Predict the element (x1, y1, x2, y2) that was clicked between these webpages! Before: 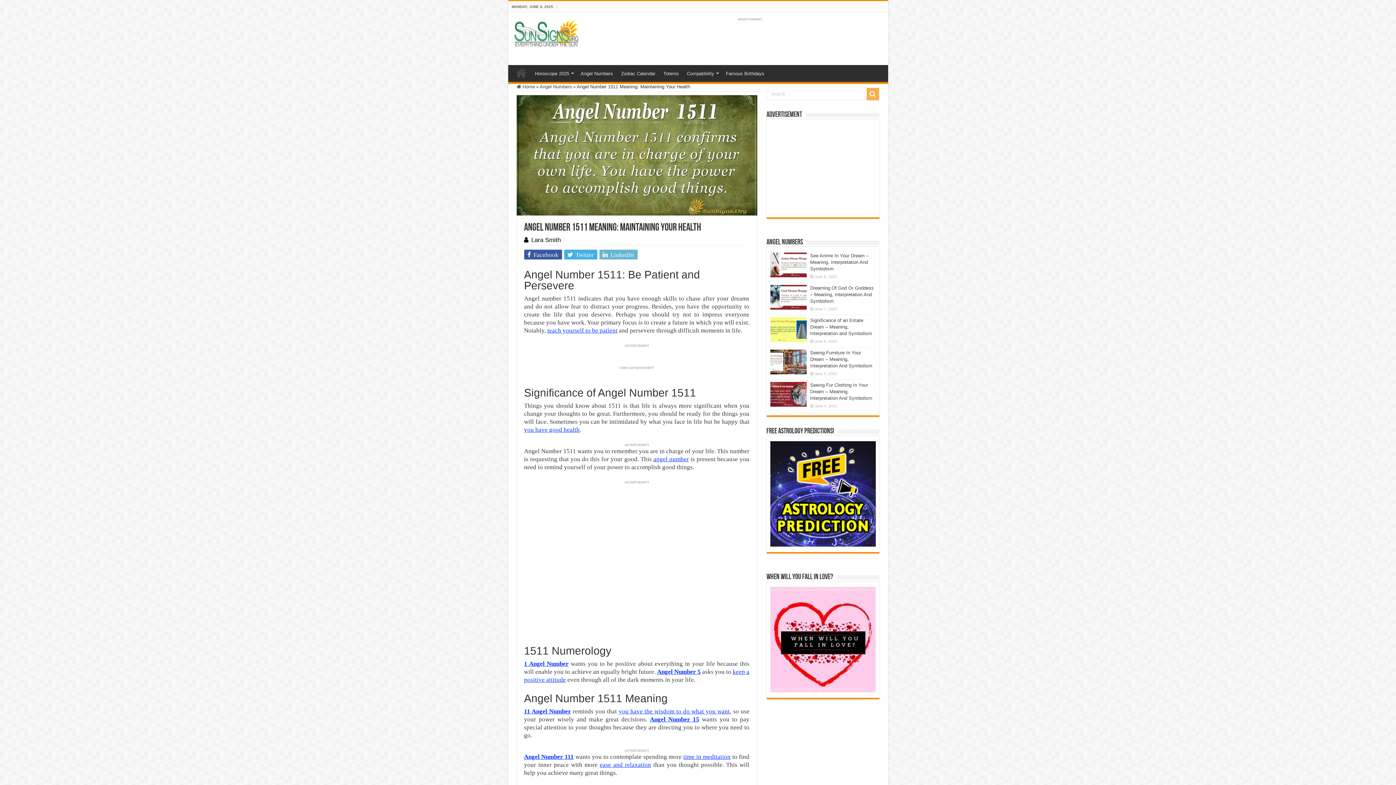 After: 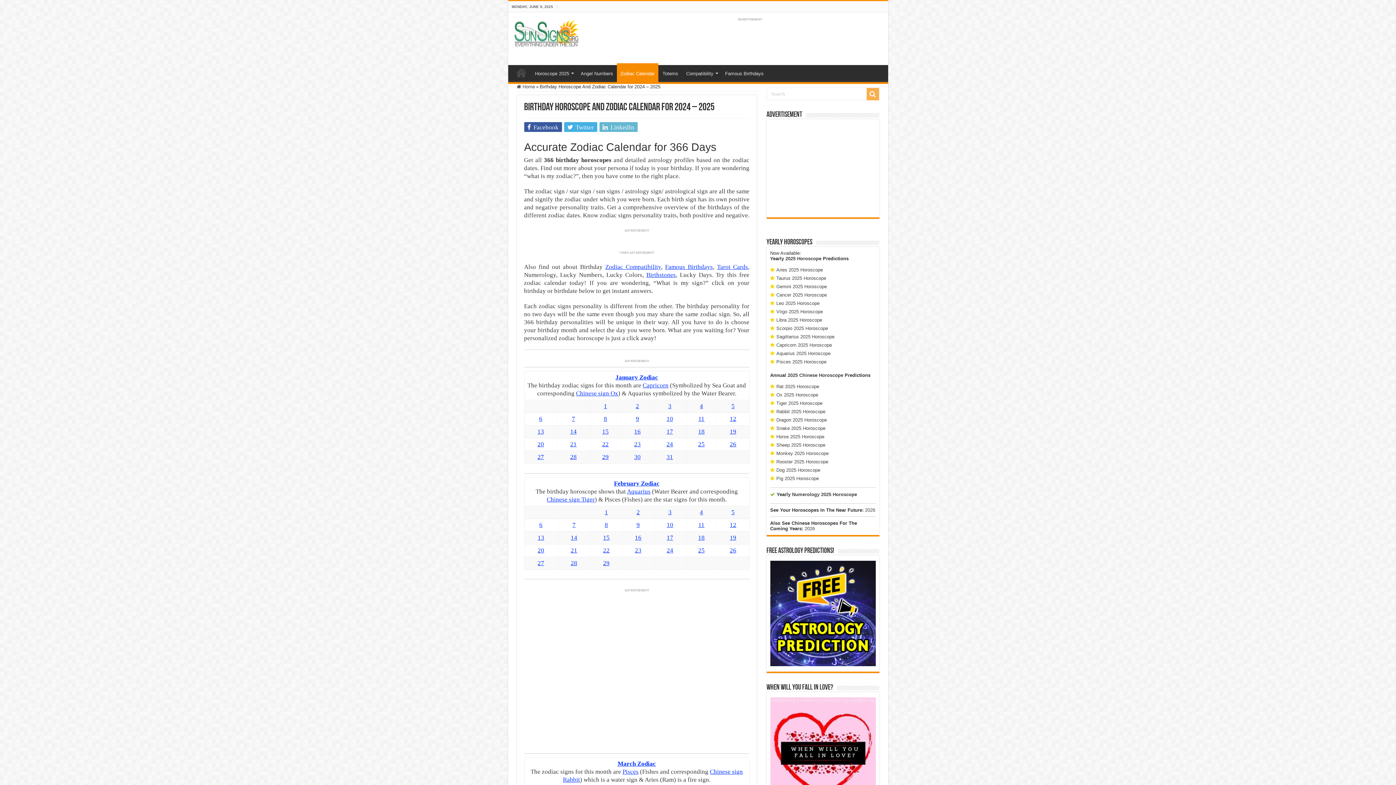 Action: label: Zodiac Calendar bbox: (617, 65, 659, 80)